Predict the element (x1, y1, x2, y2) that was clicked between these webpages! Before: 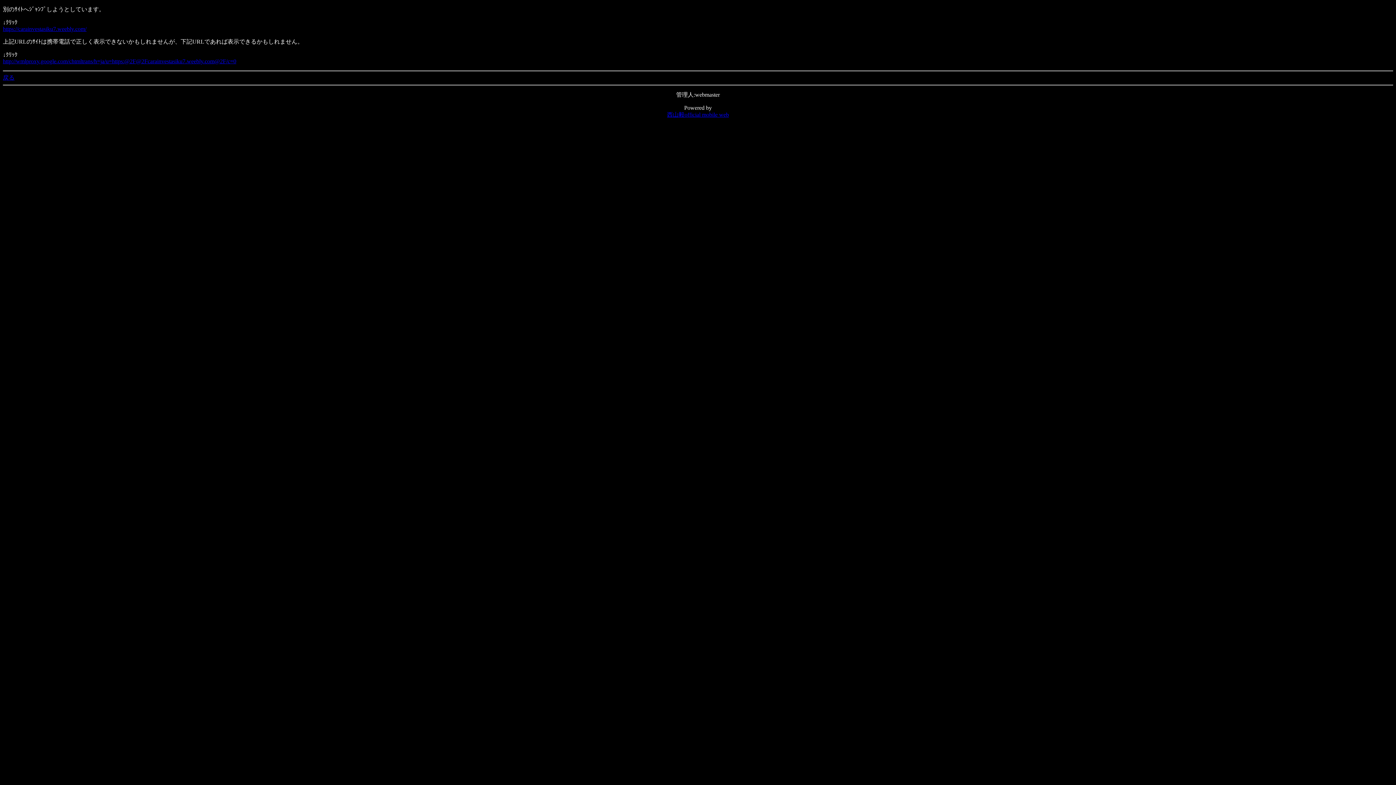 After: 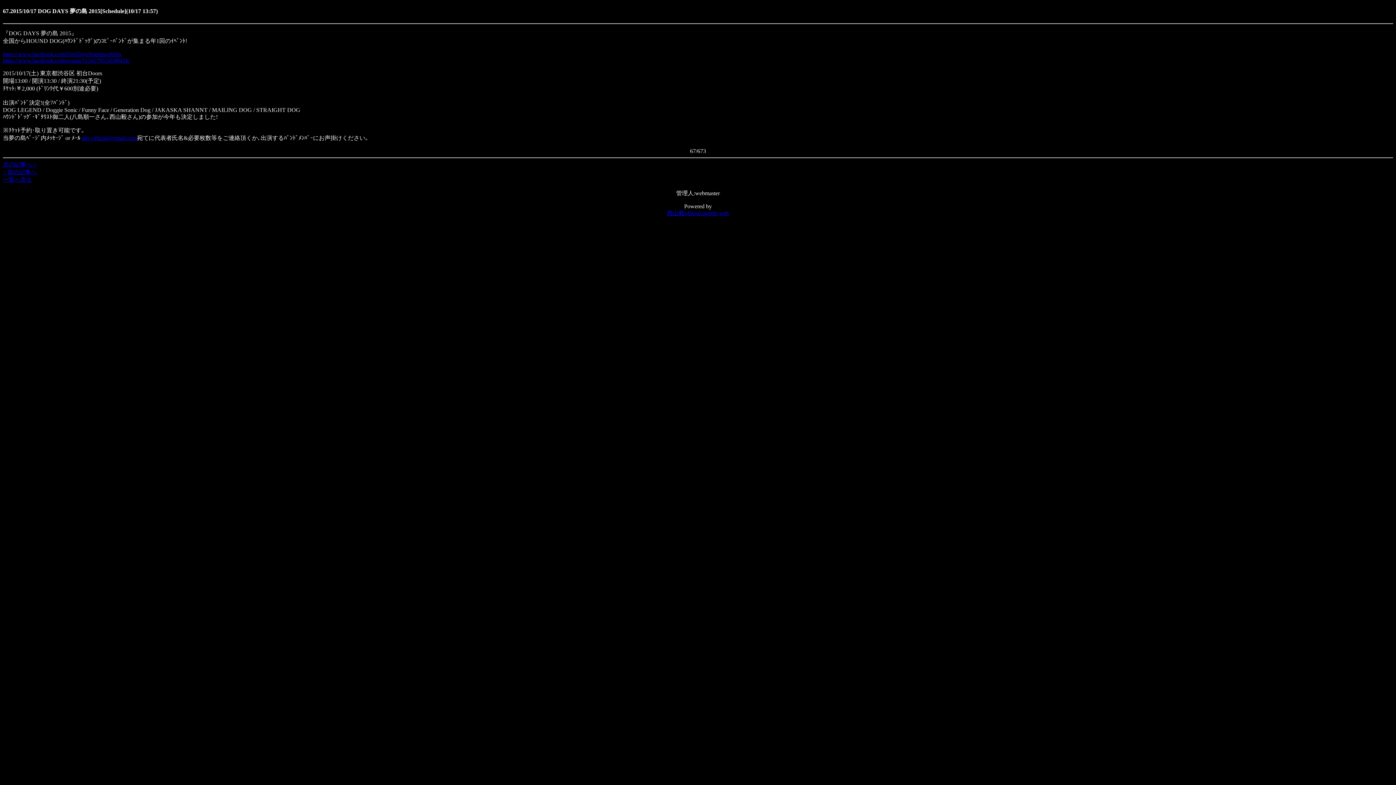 Action: bbox: (2, 74, 14, 80) label: 戻る